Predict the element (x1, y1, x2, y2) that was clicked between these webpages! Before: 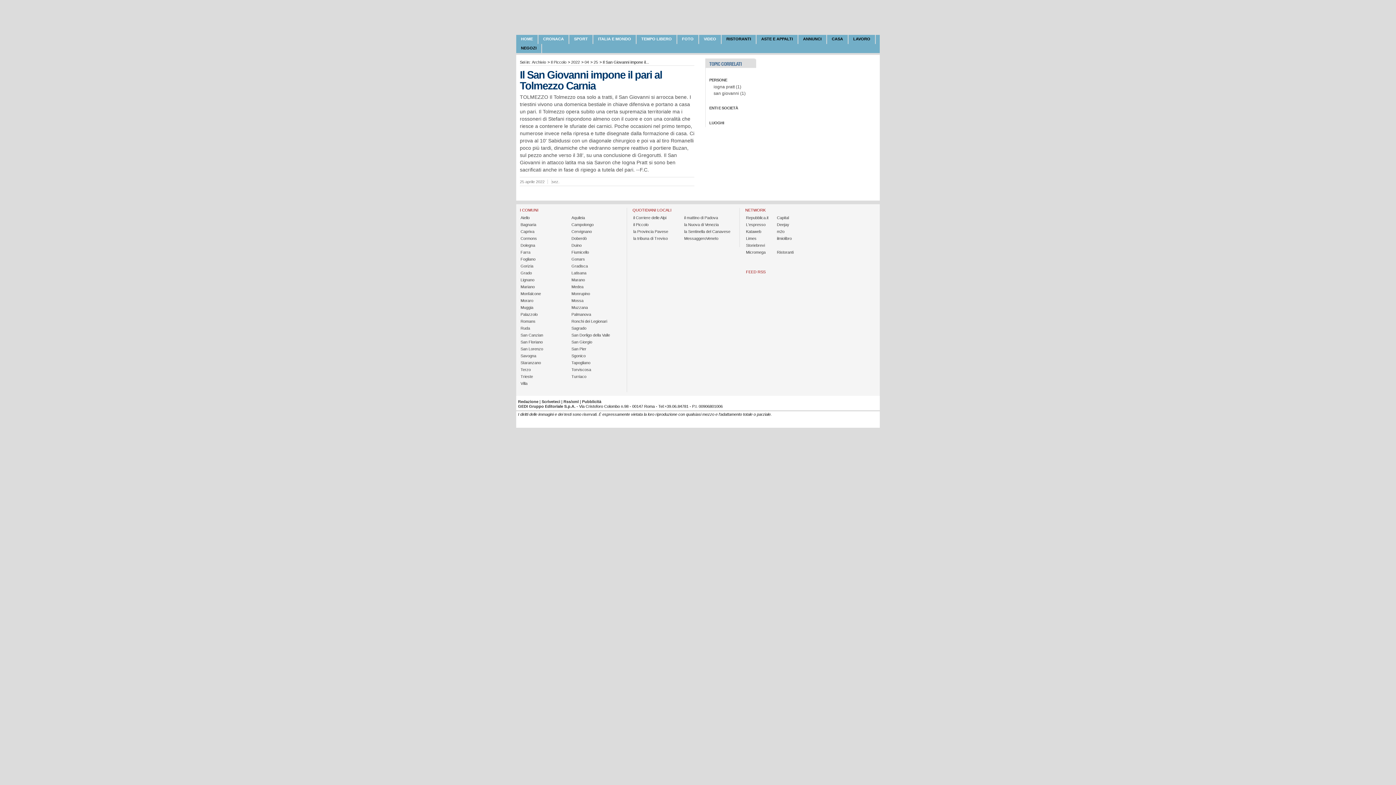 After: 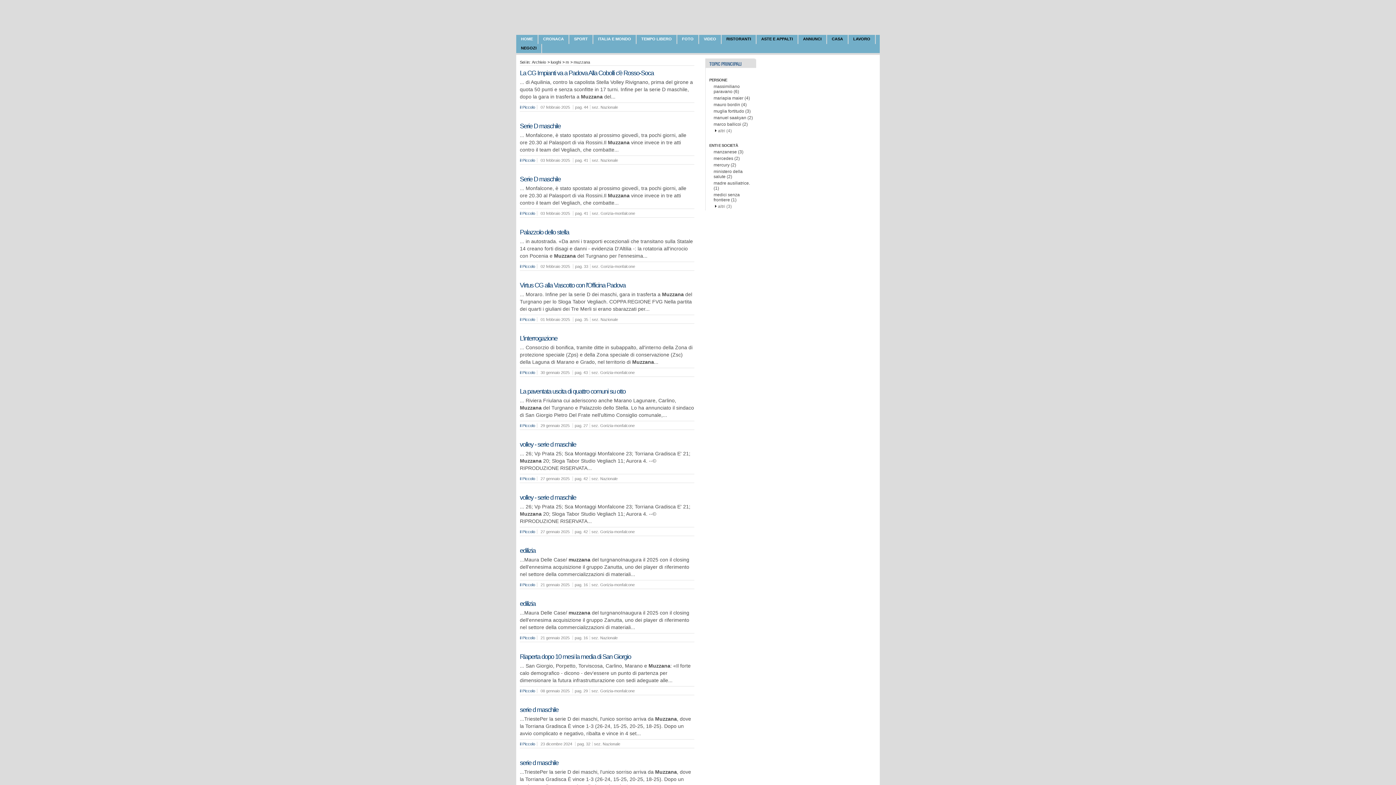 Action: bbox: (570, 305, 588, 310) label: Muzzana